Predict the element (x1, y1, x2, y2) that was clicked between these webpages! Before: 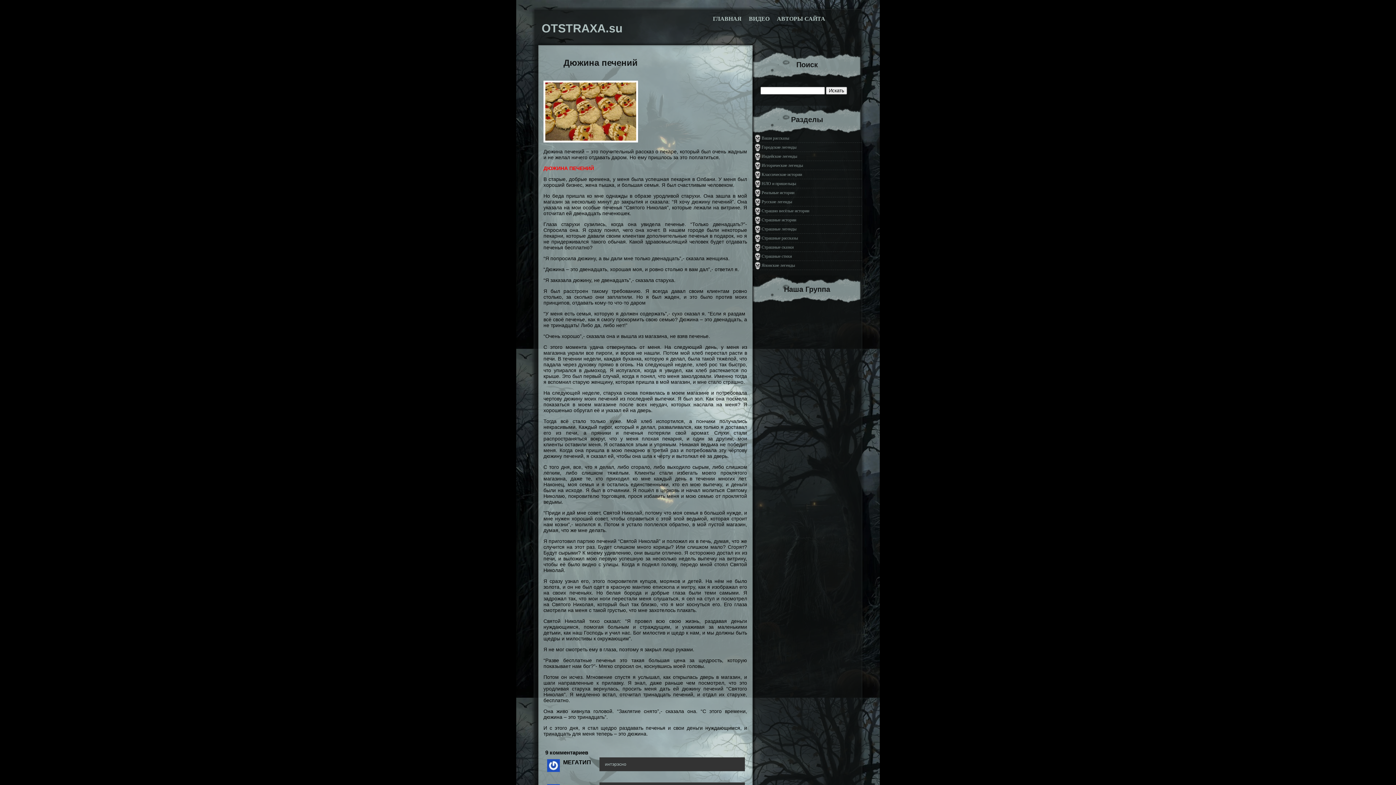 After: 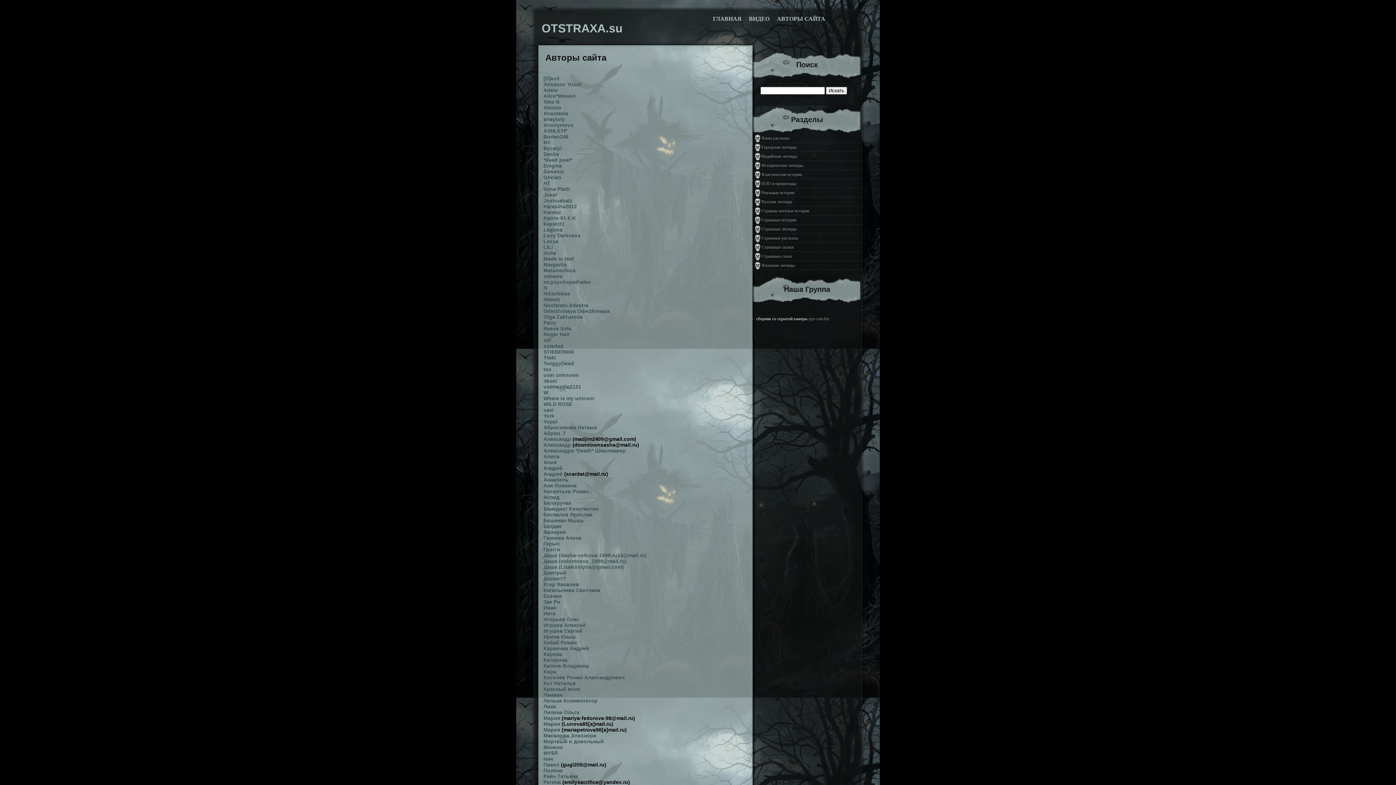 Action: bbox: (777, 15, 825, 24) label: АВТОРЫ САЙТА